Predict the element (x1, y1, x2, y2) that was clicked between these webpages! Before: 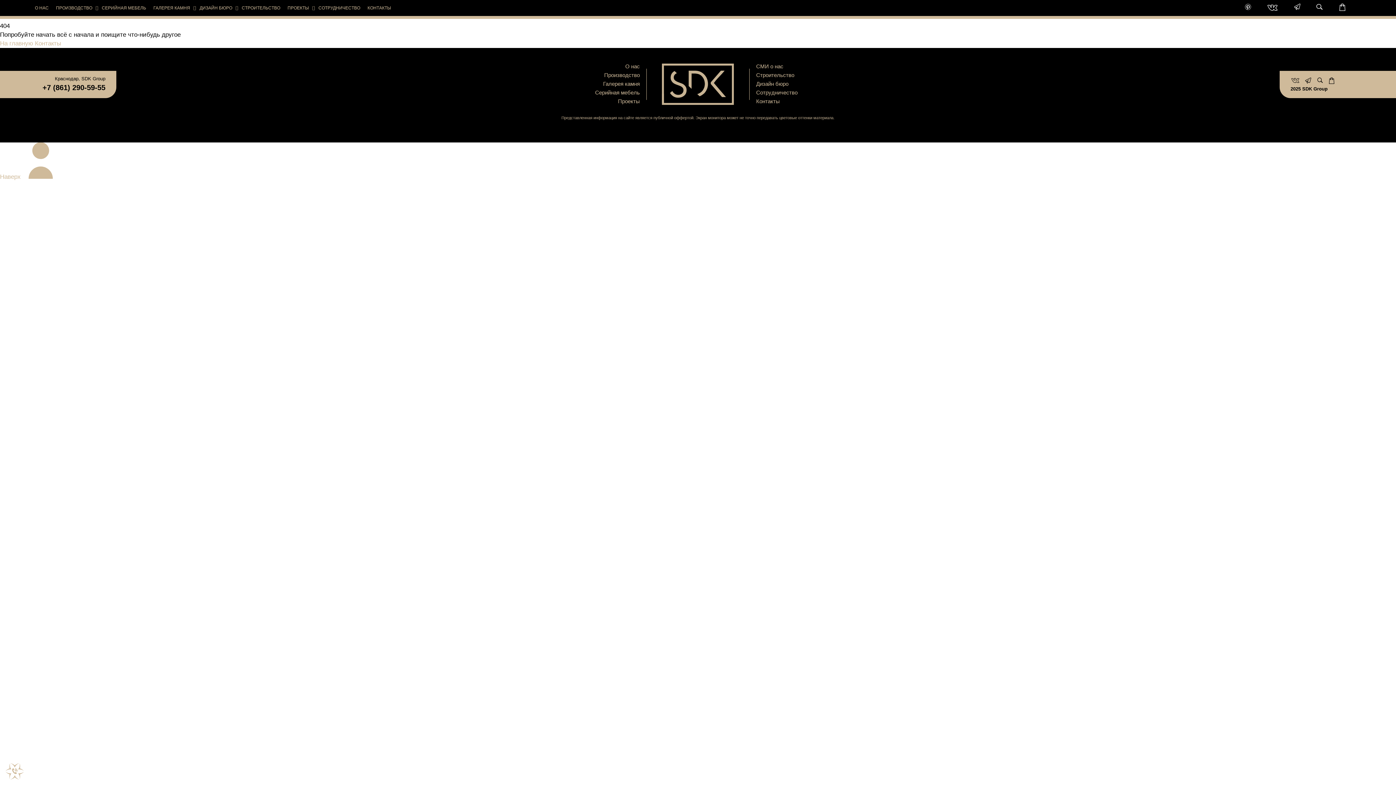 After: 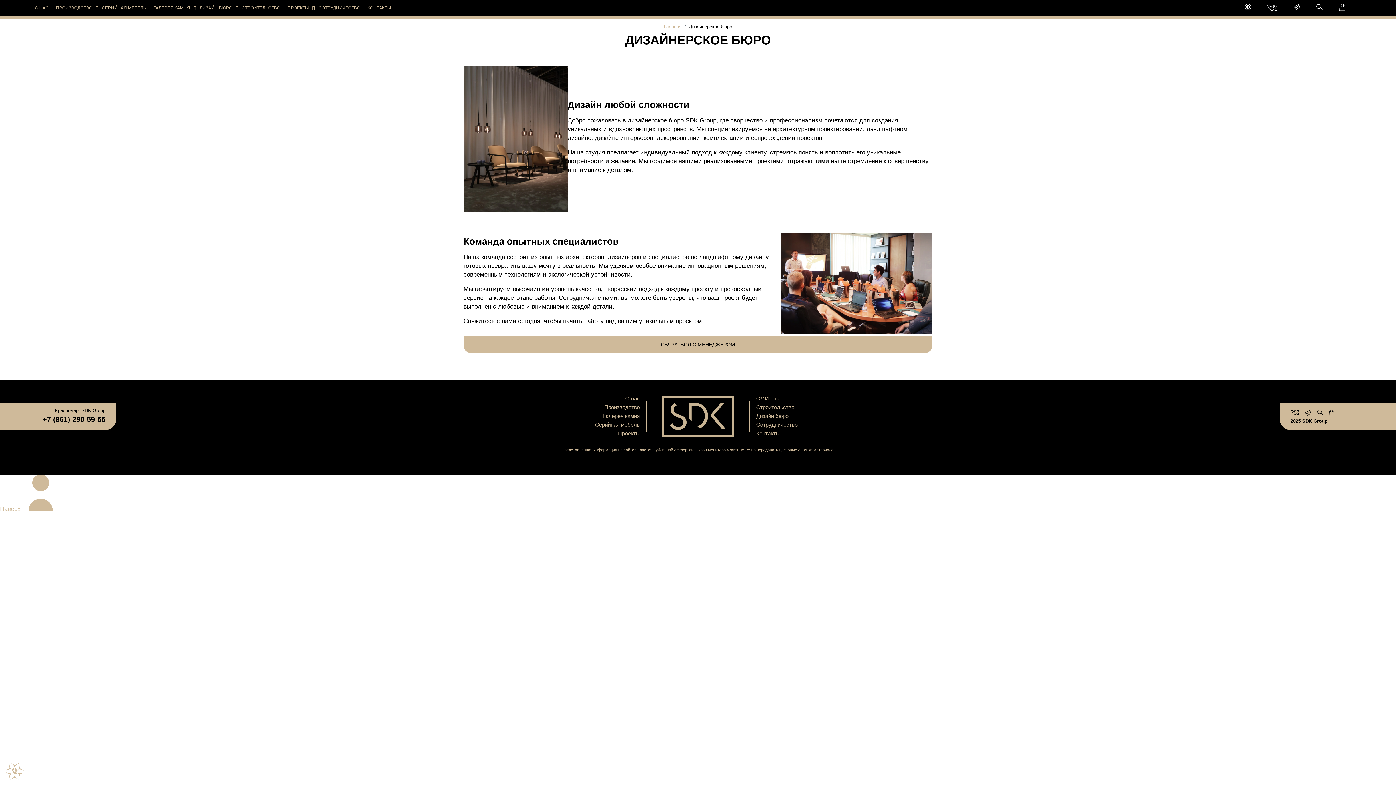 Action: bbox: (756, 80, 788, 86) label: Дизайн бюро